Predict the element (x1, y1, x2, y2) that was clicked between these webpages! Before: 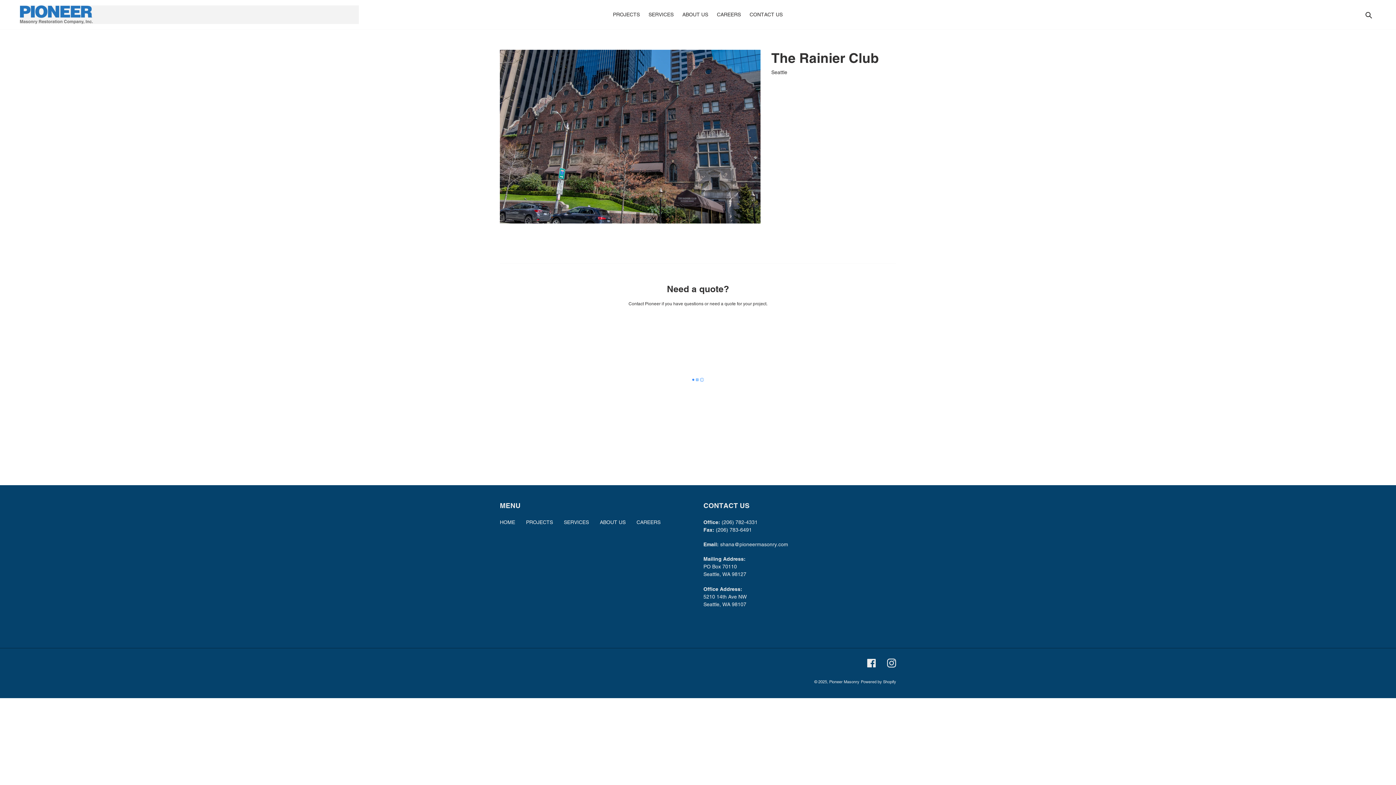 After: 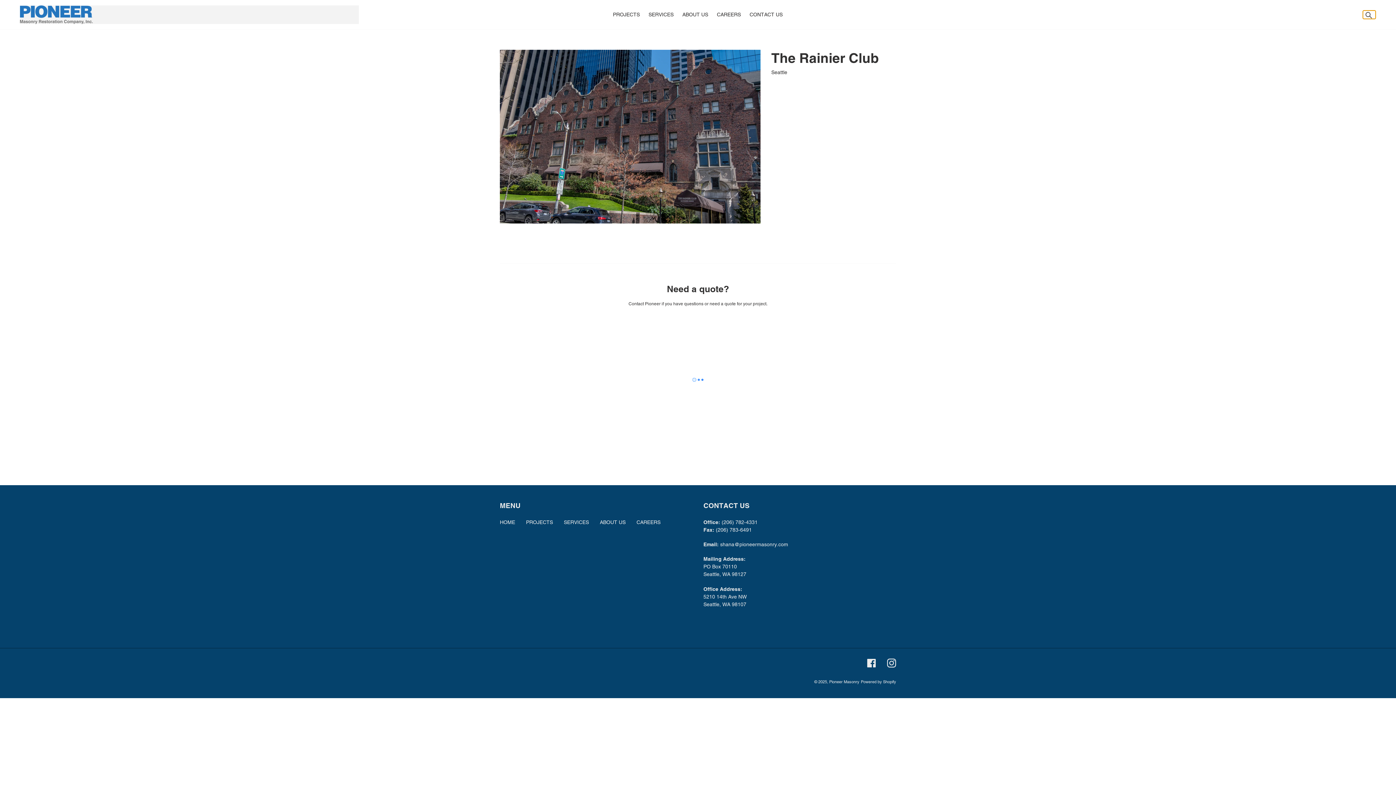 Action: label: Search bbox: (1363, 10, 1376, 19)